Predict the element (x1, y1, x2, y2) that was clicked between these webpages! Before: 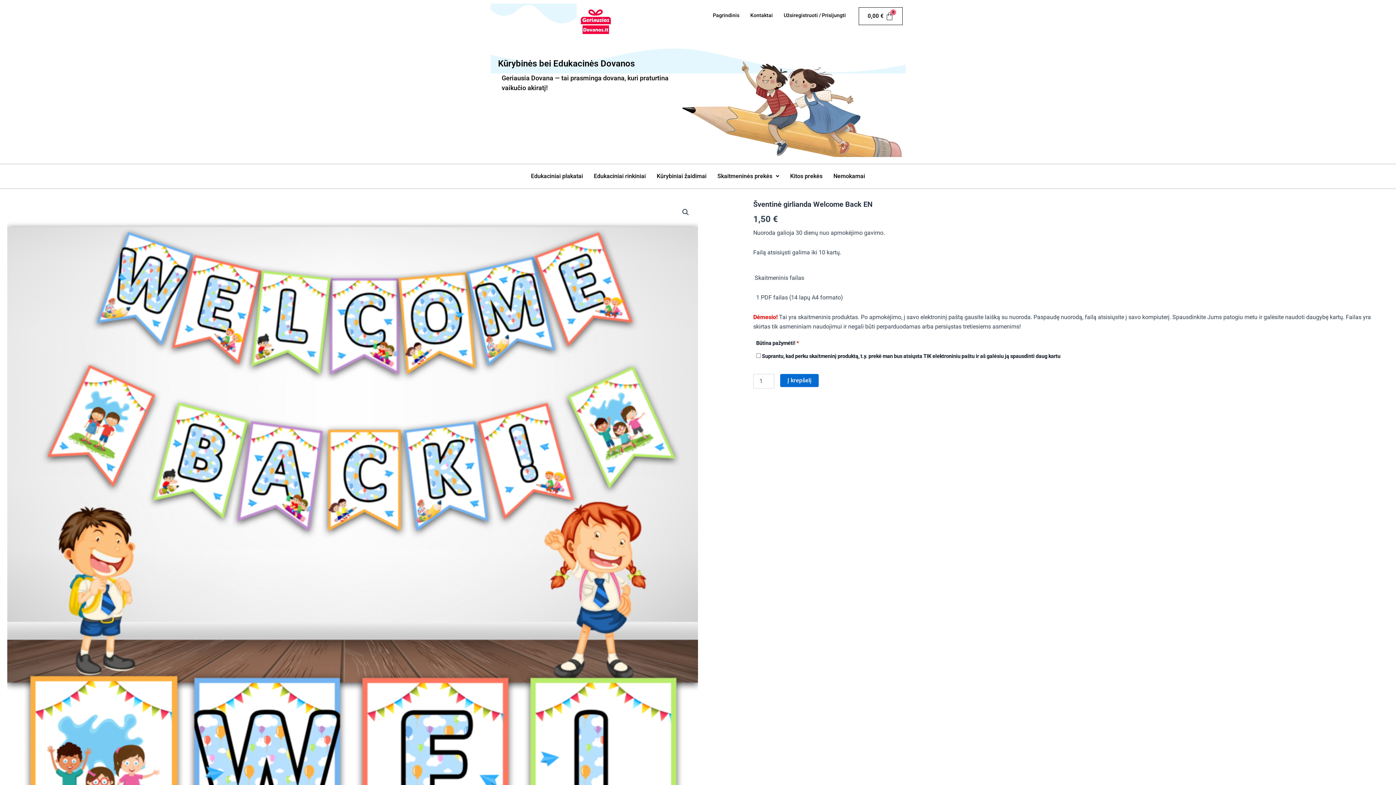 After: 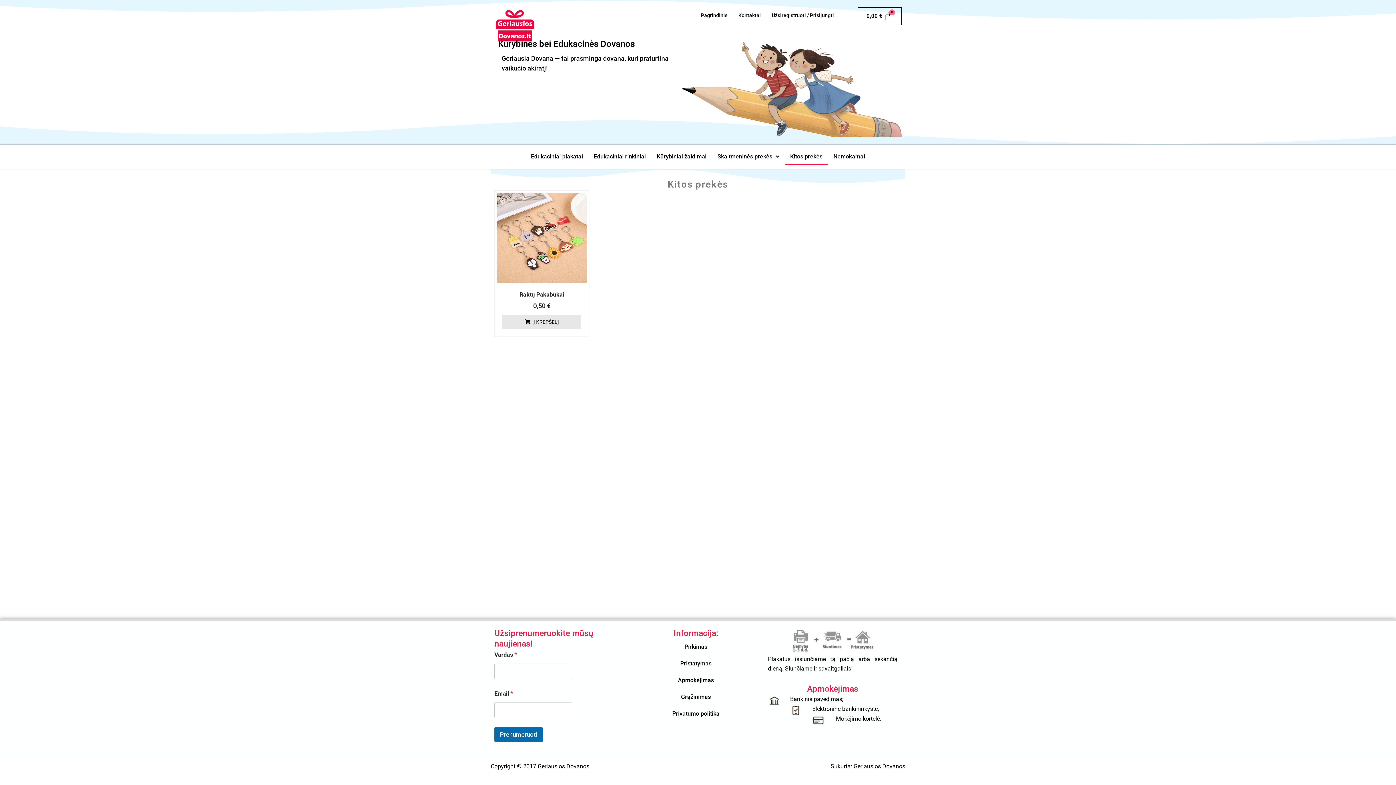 Action: bbox: (784, 168, 828, 184) label: Kitos prekės